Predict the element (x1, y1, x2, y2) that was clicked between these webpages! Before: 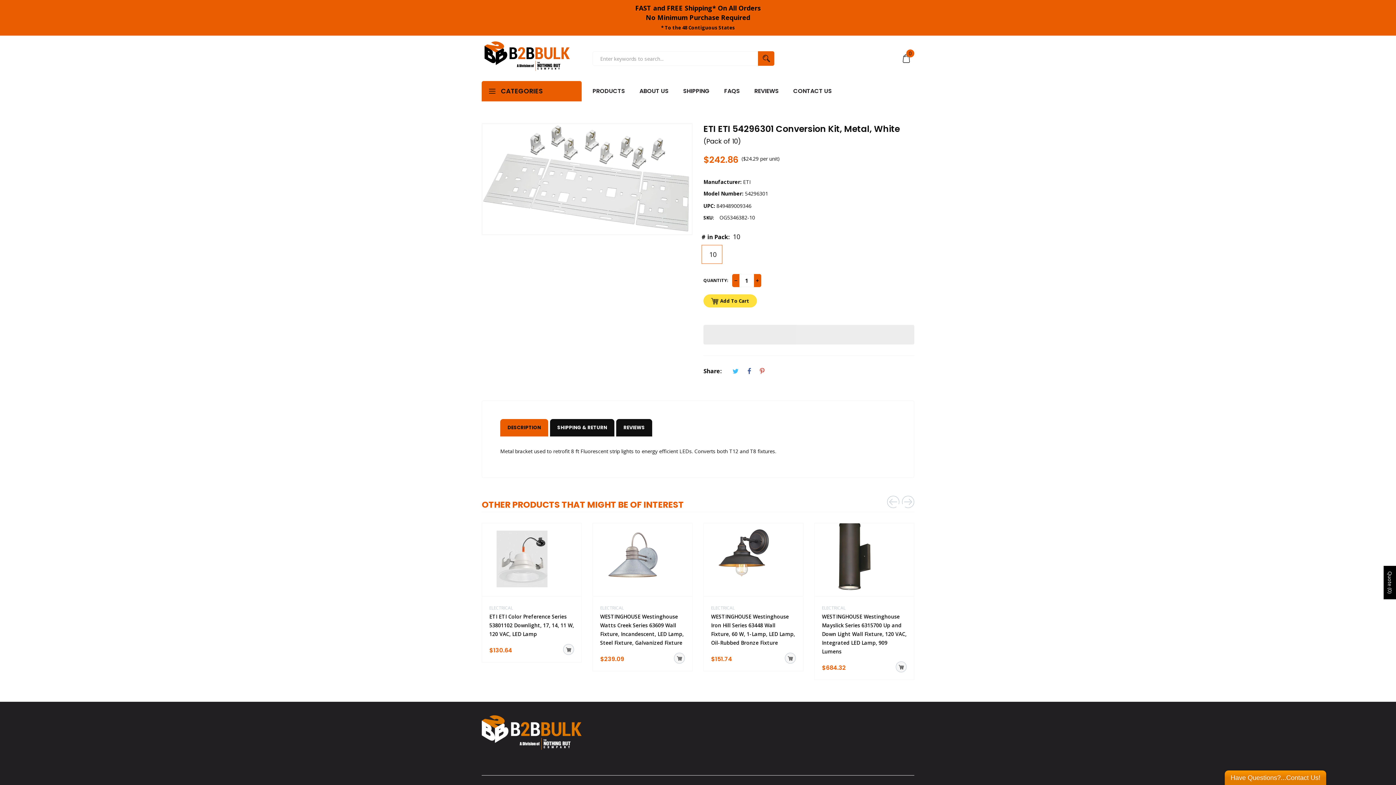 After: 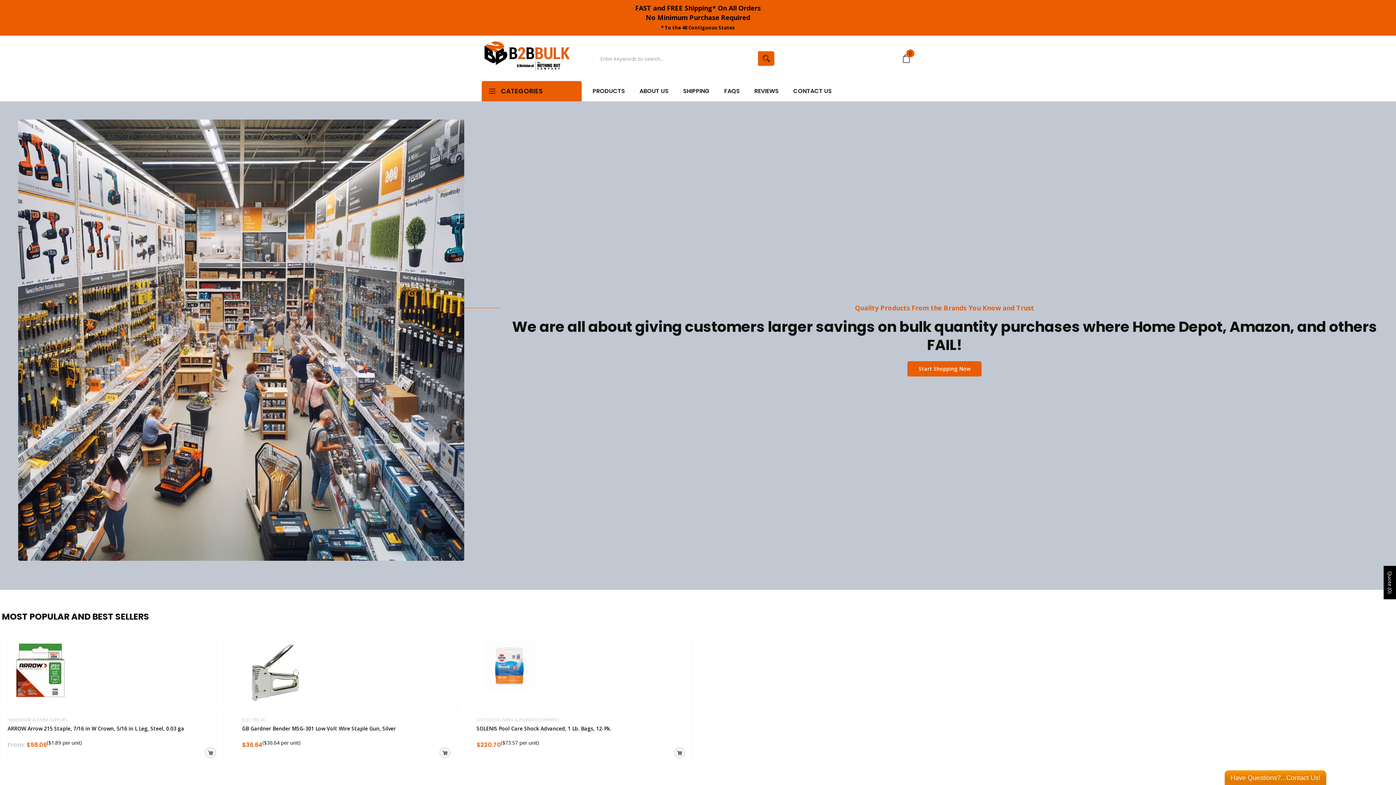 Action: label: B2BBulk bbox: (481, 43, 572, 73)